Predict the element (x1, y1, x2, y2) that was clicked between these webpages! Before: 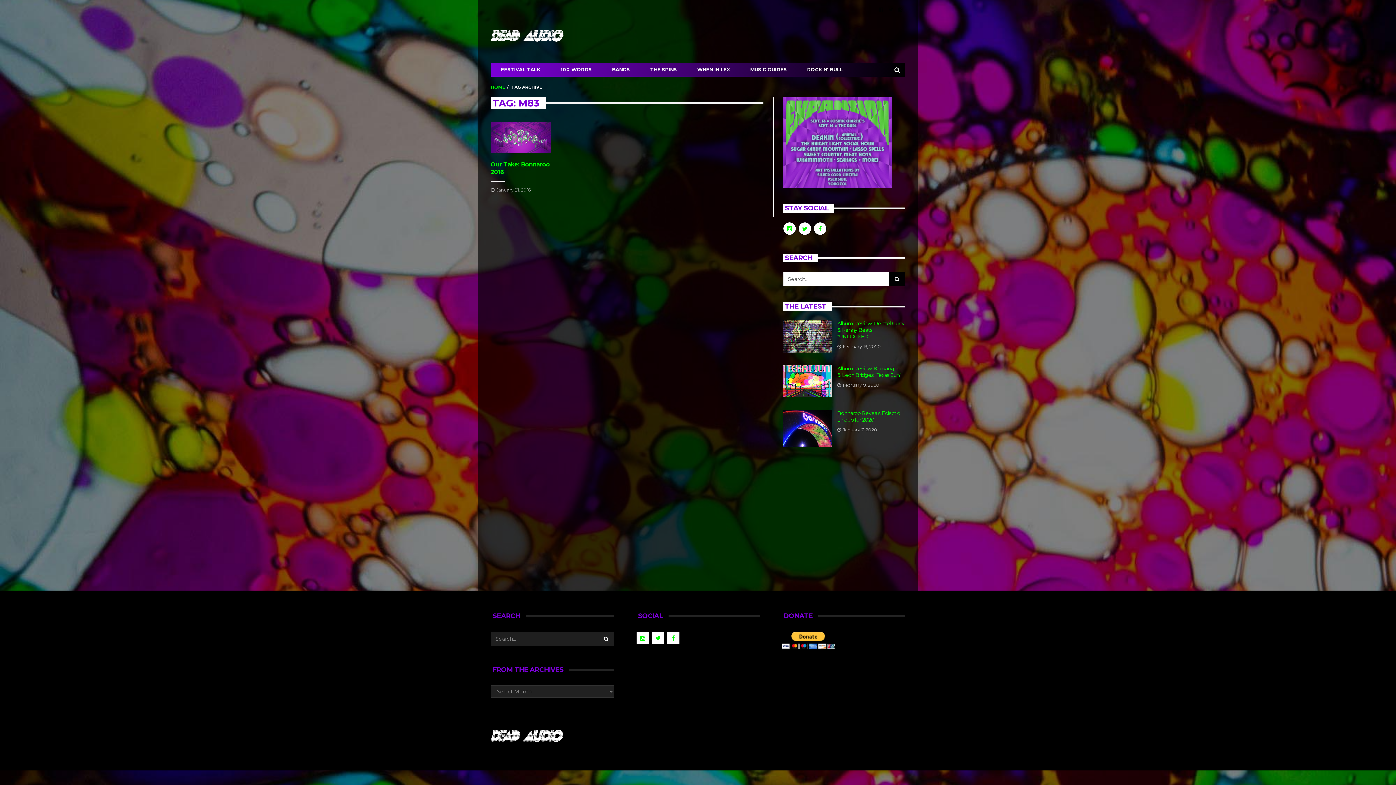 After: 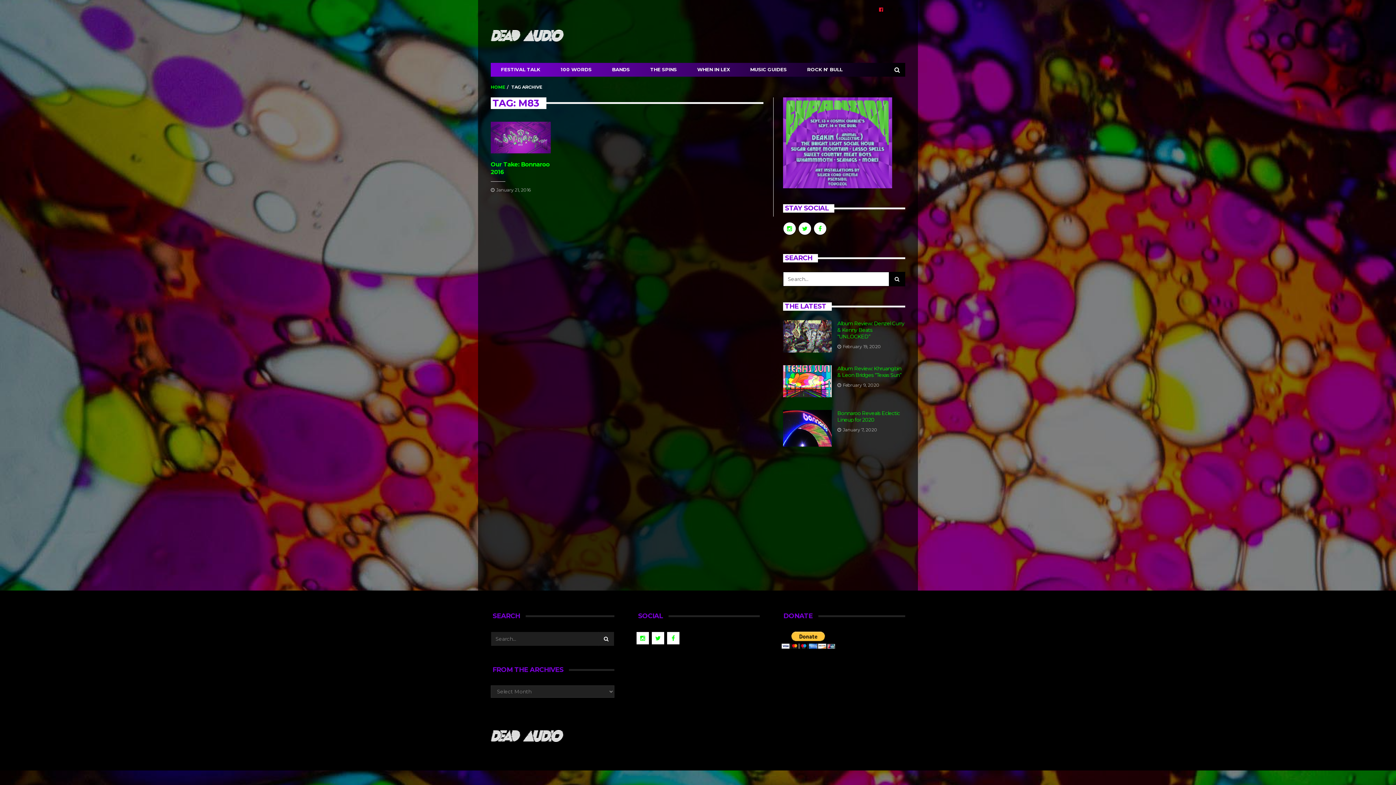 Action: bbox: (879, 6, 883, 12)